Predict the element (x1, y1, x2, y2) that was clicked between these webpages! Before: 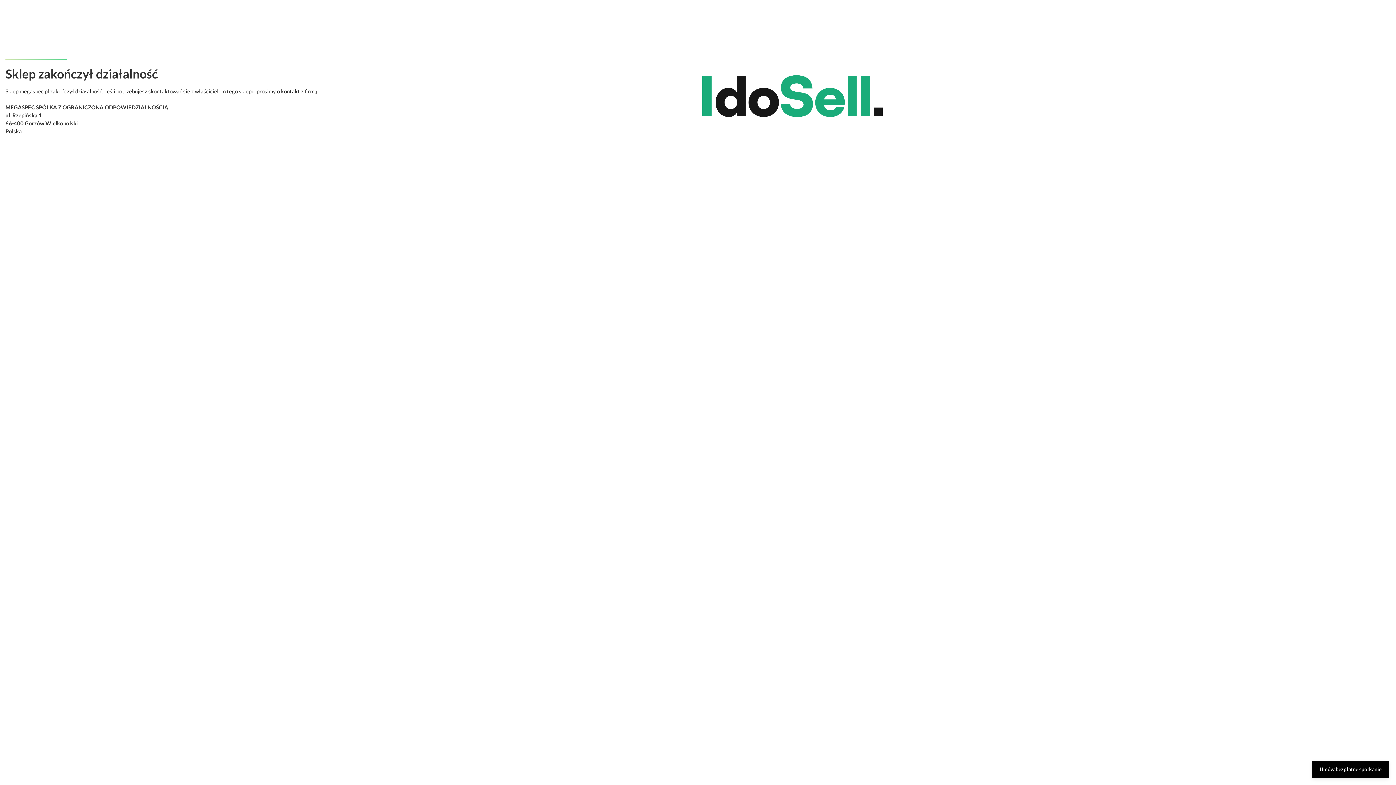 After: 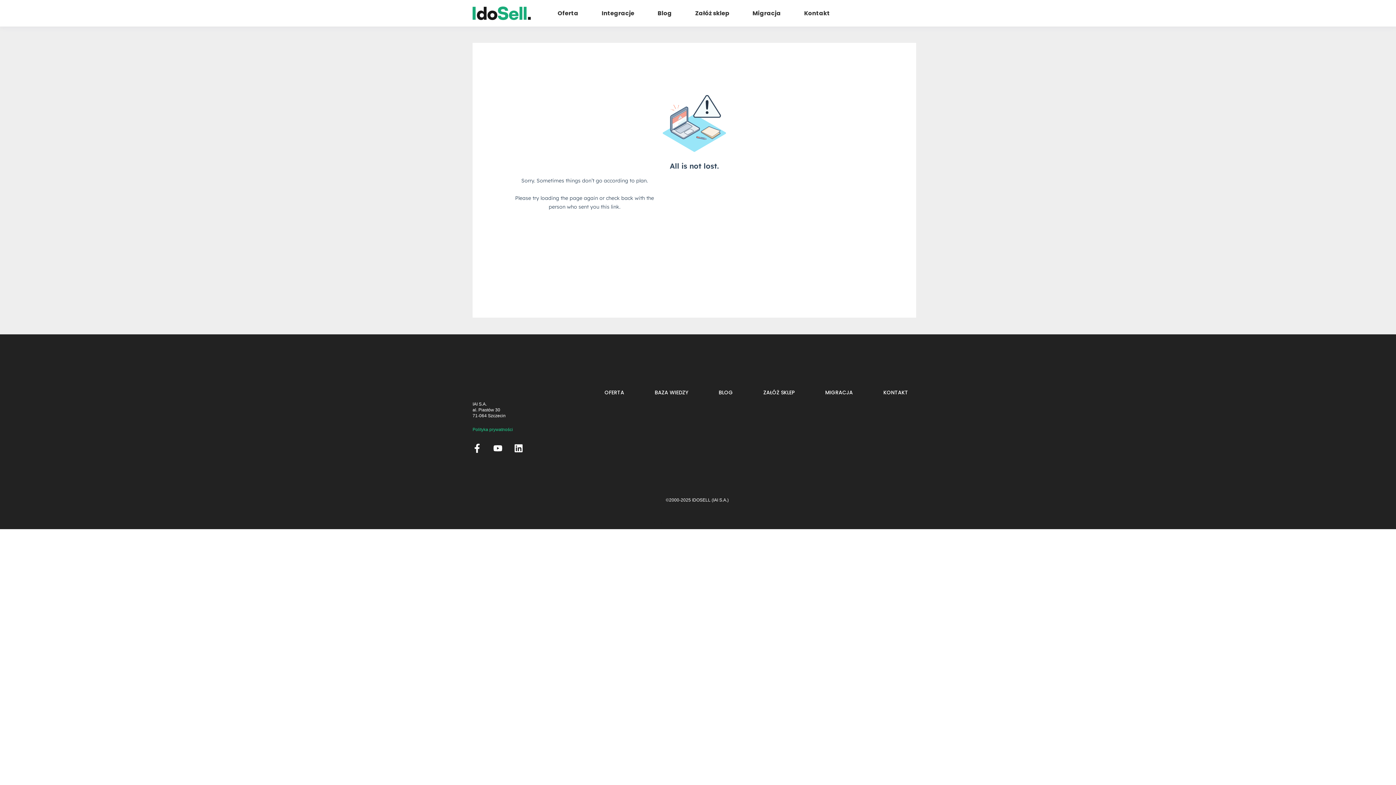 Action: label: Umów bezpłatne spotkanie bbox: (1312, 761, 1389, 778)